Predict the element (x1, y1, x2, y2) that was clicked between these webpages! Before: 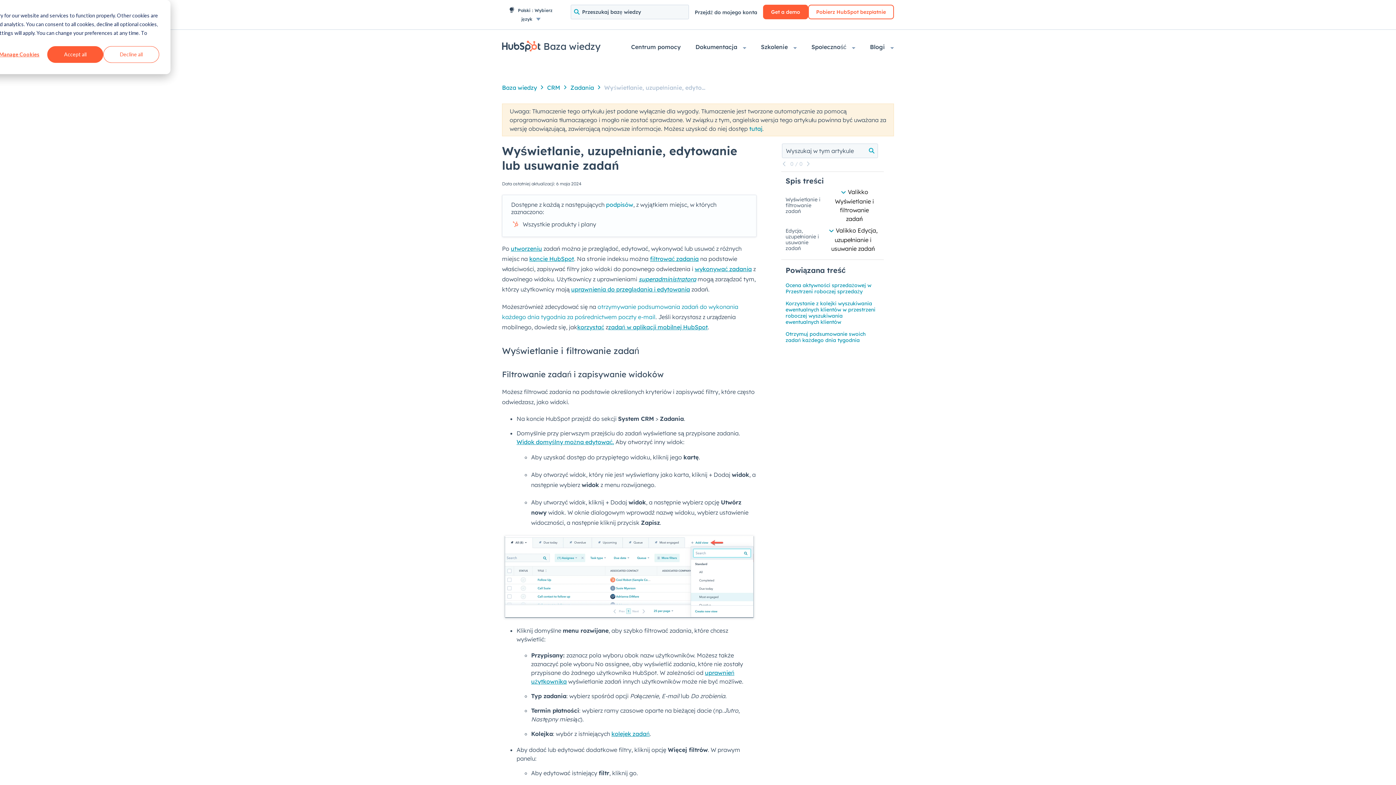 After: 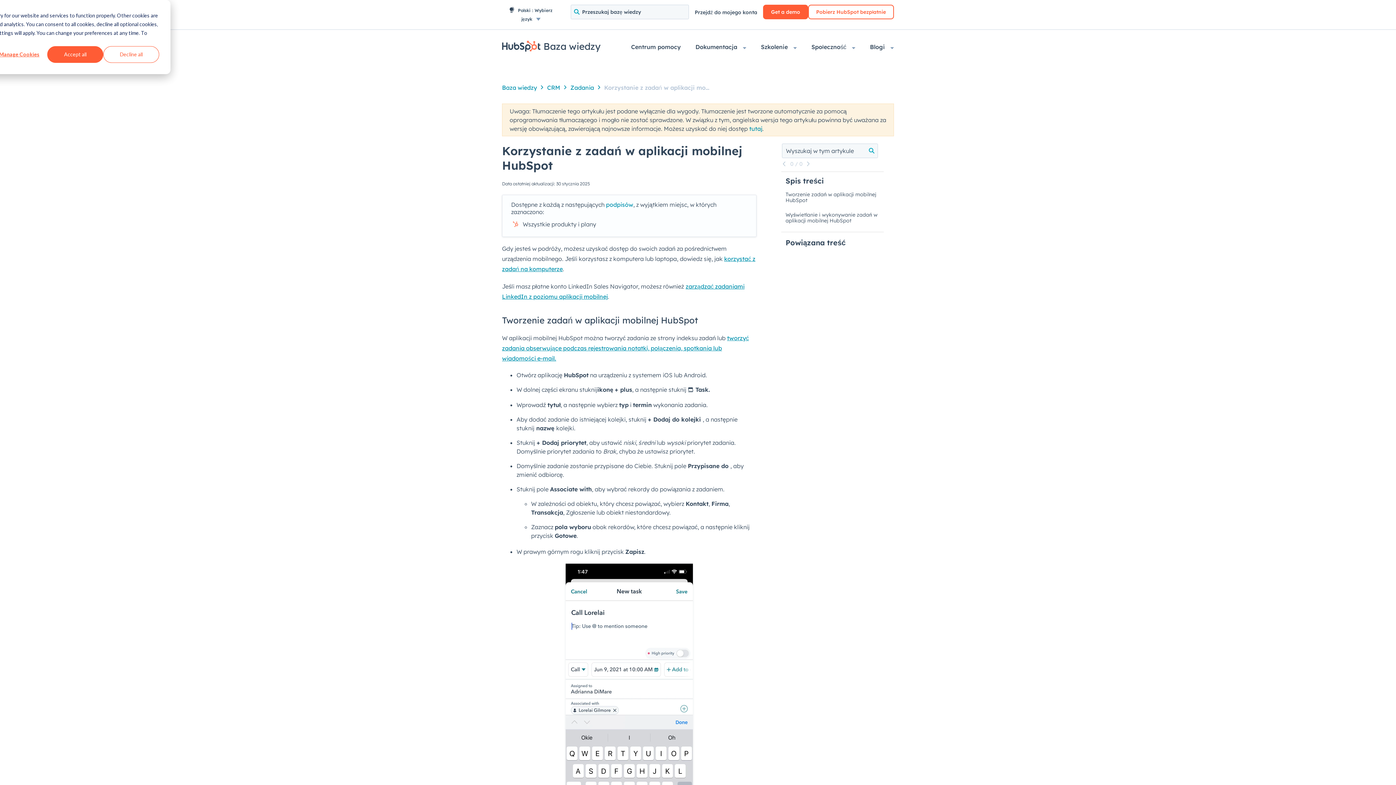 Action: label: zadań w aplikacji mobilnej HubSpot bbox: (608, 323, 708, 330)